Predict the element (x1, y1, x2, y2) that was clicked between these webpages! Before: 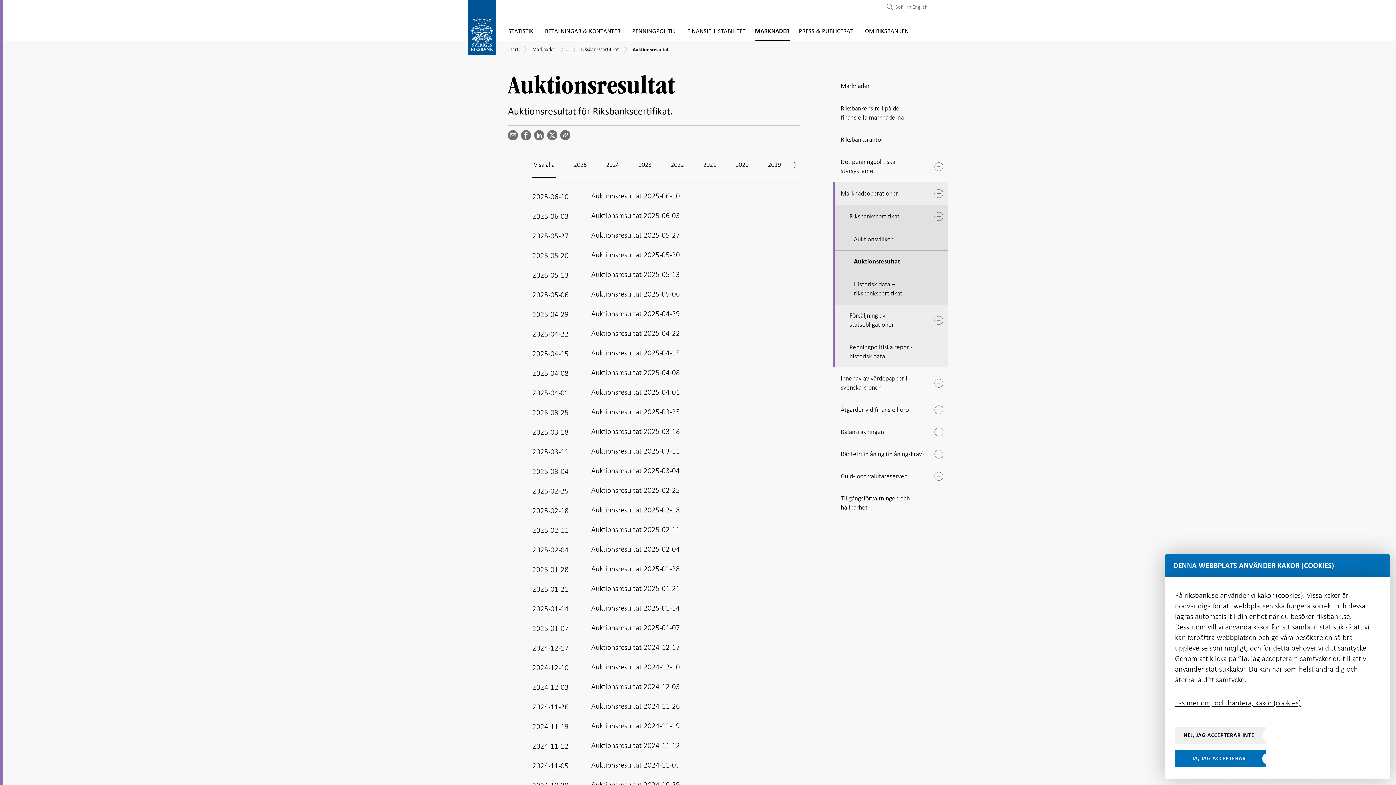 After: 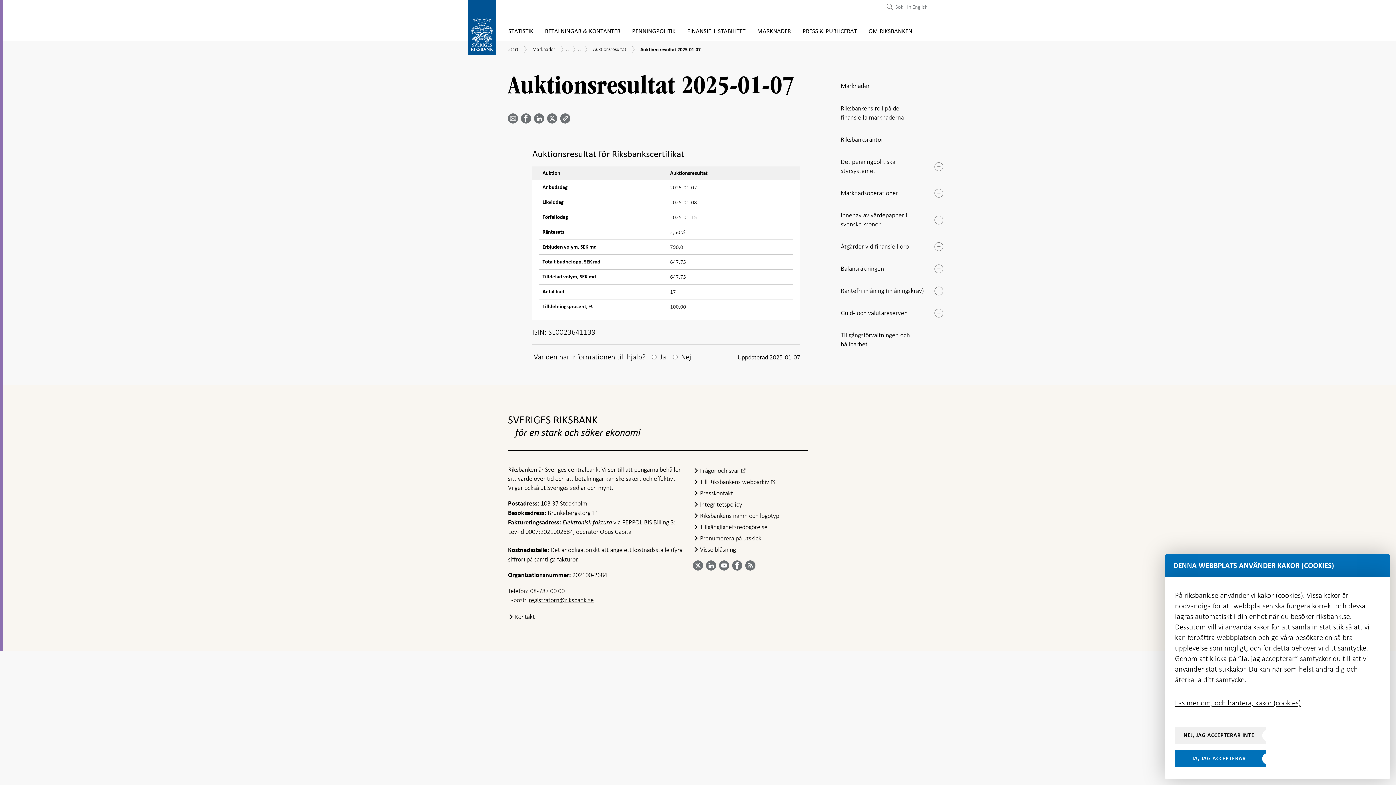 Action: bbox: (532, 618, 800, 638) label: 2025-01-07
Auktionsresultat 2025-01-07